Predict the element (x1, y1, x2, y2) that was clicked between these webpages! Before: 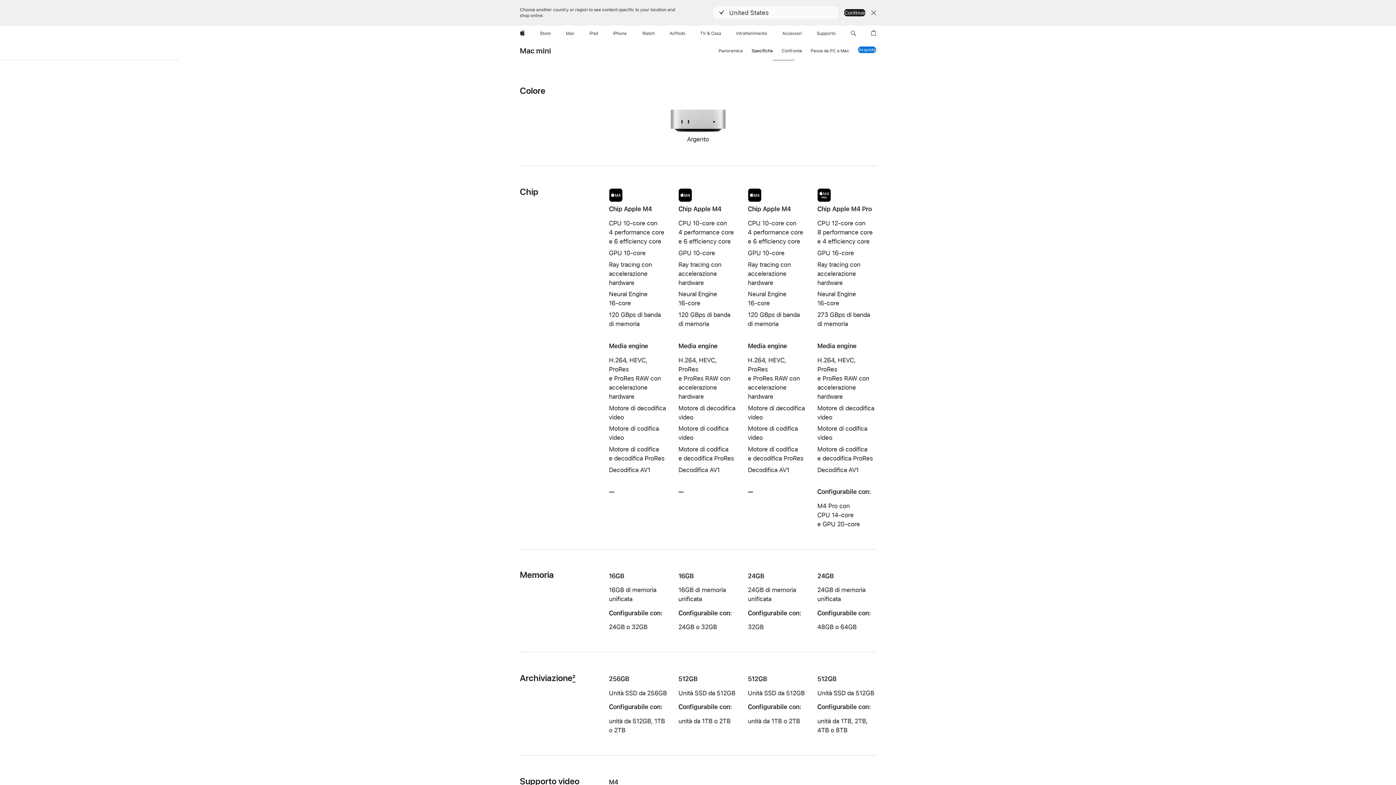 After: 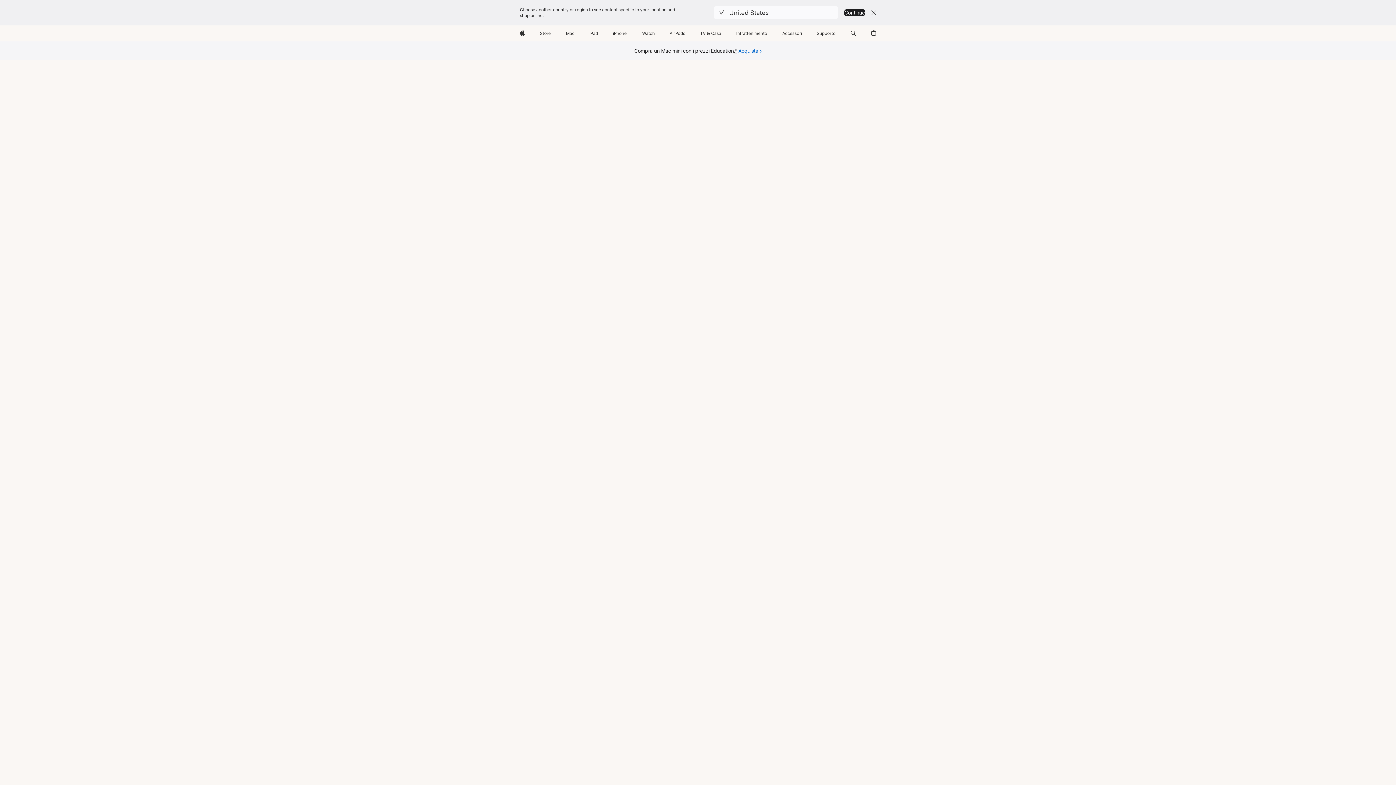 Action: label: Mac mini bbox: (520, 46, 551, 55)